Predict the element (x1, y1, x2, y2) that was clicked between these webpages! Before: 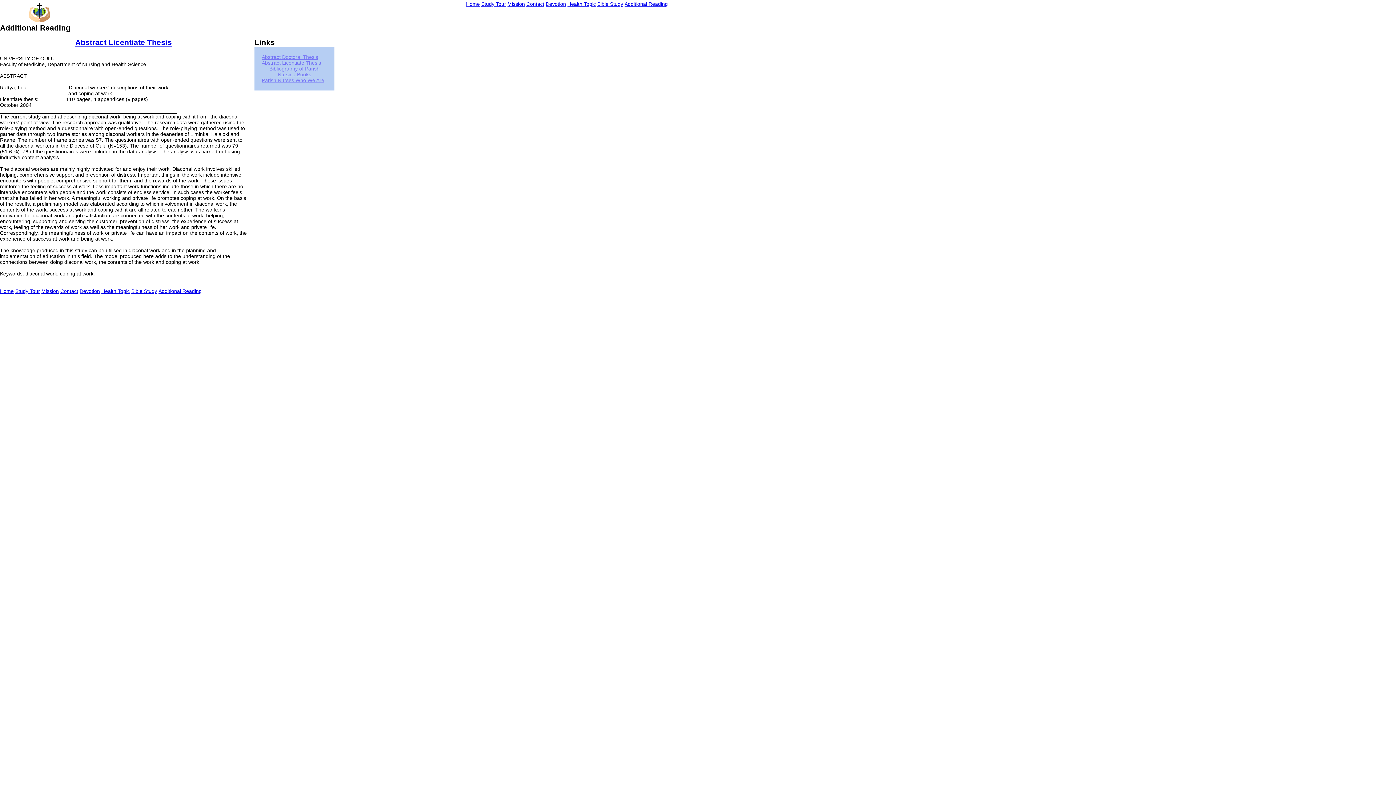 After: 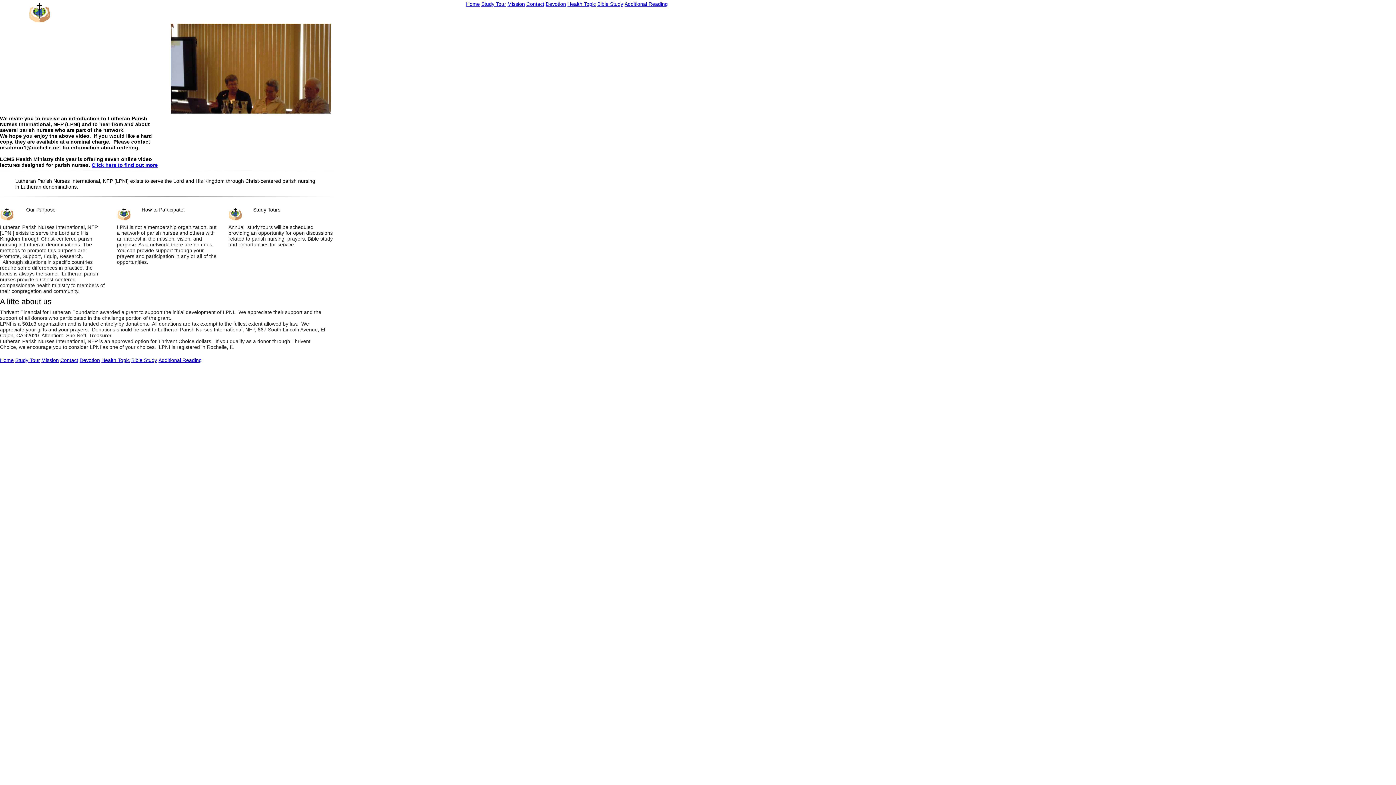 Action: bbox: (0, 288, 13, 294) label: Home